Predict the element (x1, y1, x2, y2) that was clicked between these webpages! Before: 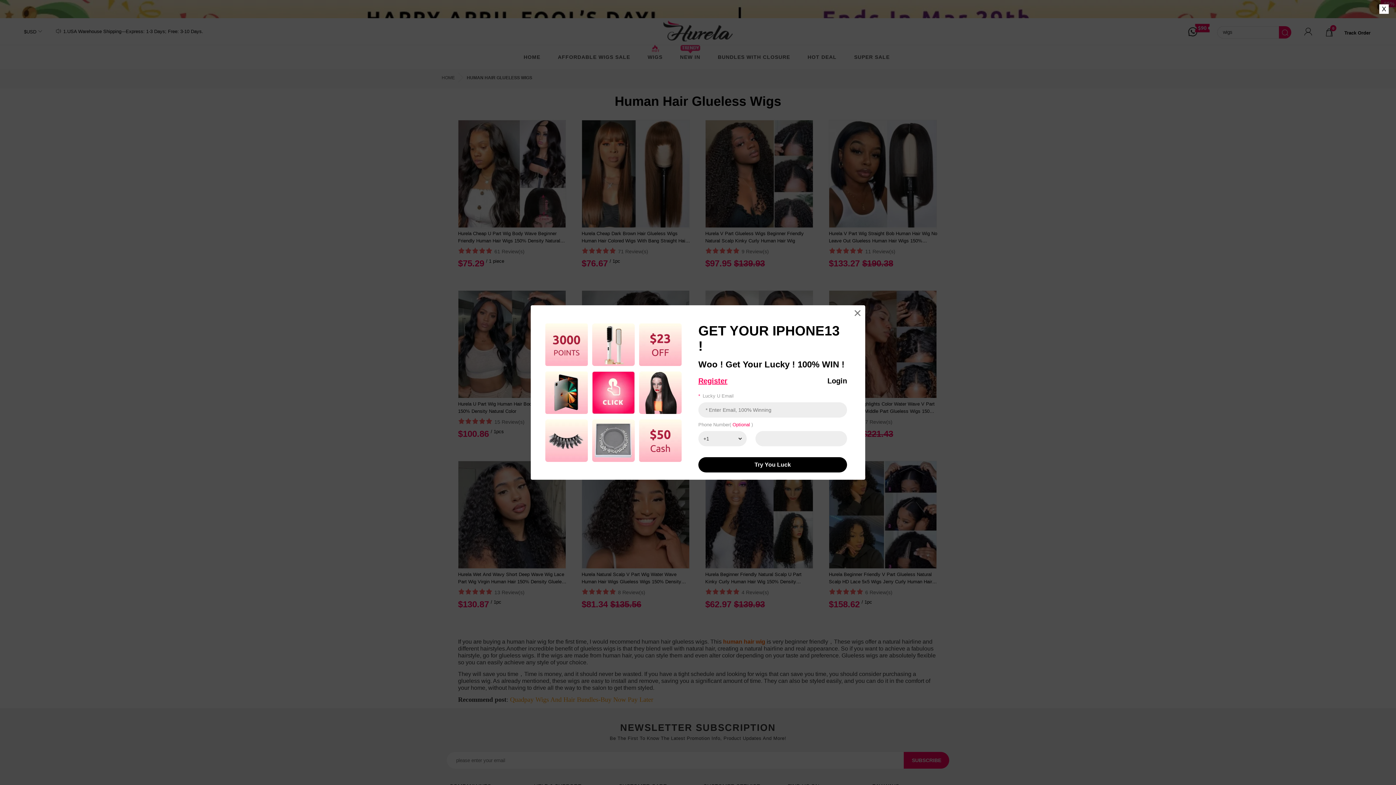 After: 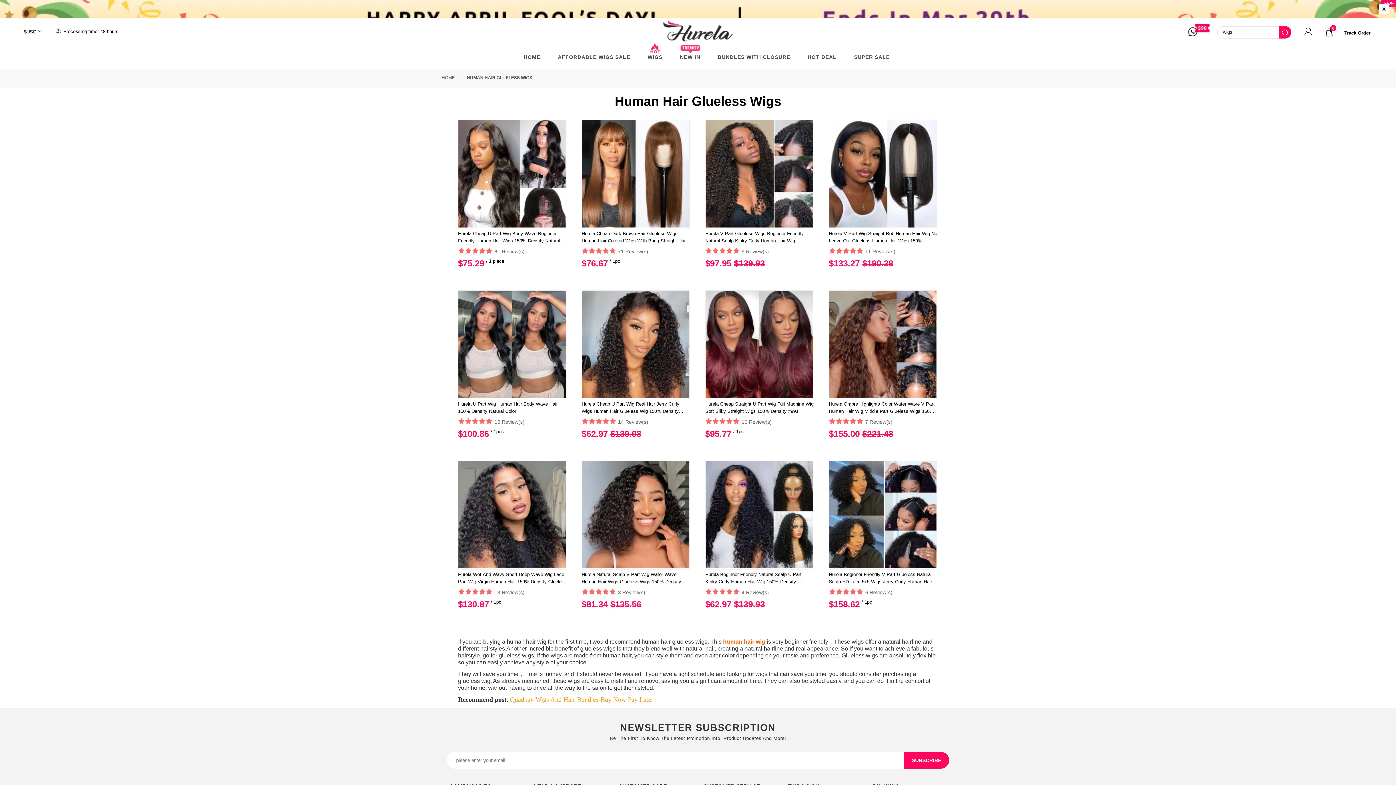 Action: bbox: (853, 309, 861, 317)